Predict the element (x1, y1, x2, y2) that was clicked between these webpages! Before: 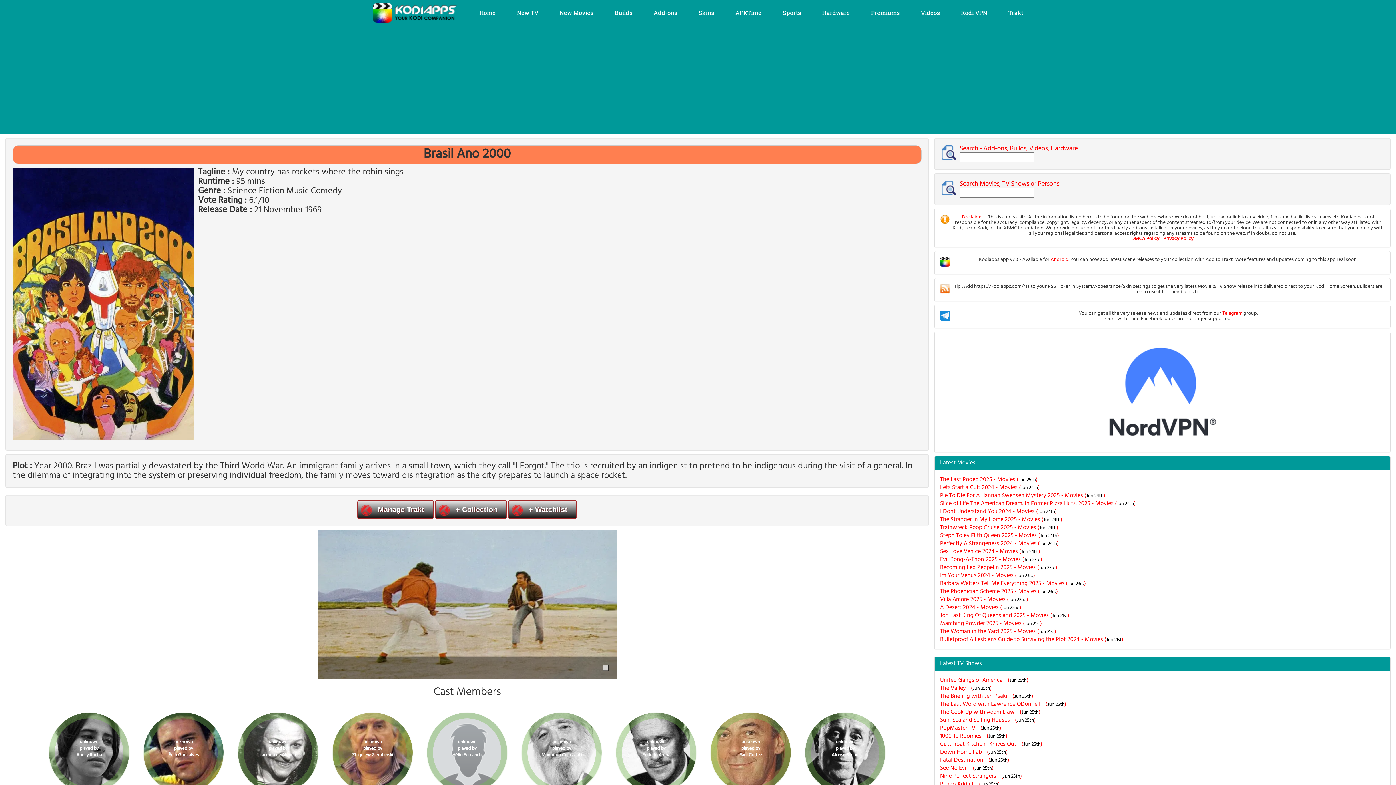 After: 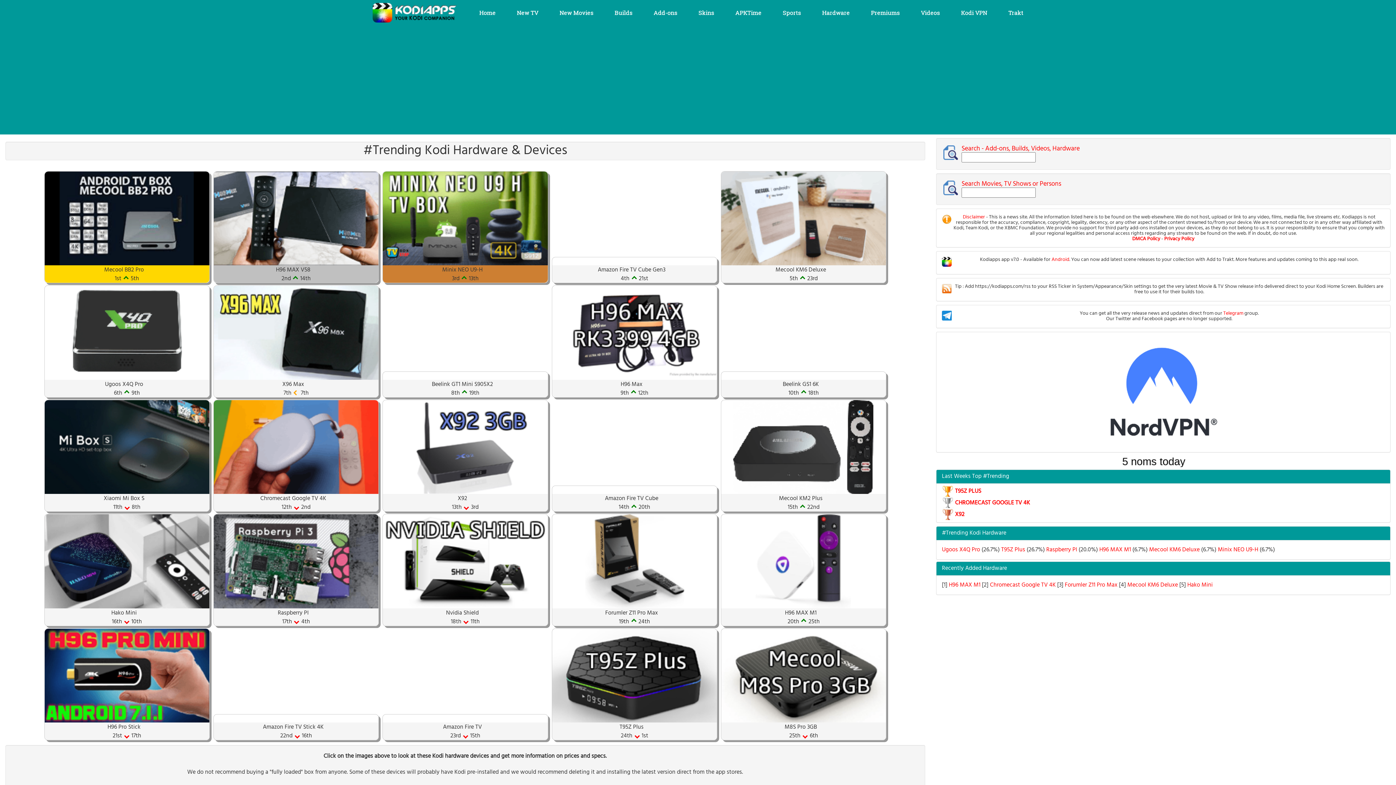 Action: bbox: (812, 8, 859, 16) label: Hardware